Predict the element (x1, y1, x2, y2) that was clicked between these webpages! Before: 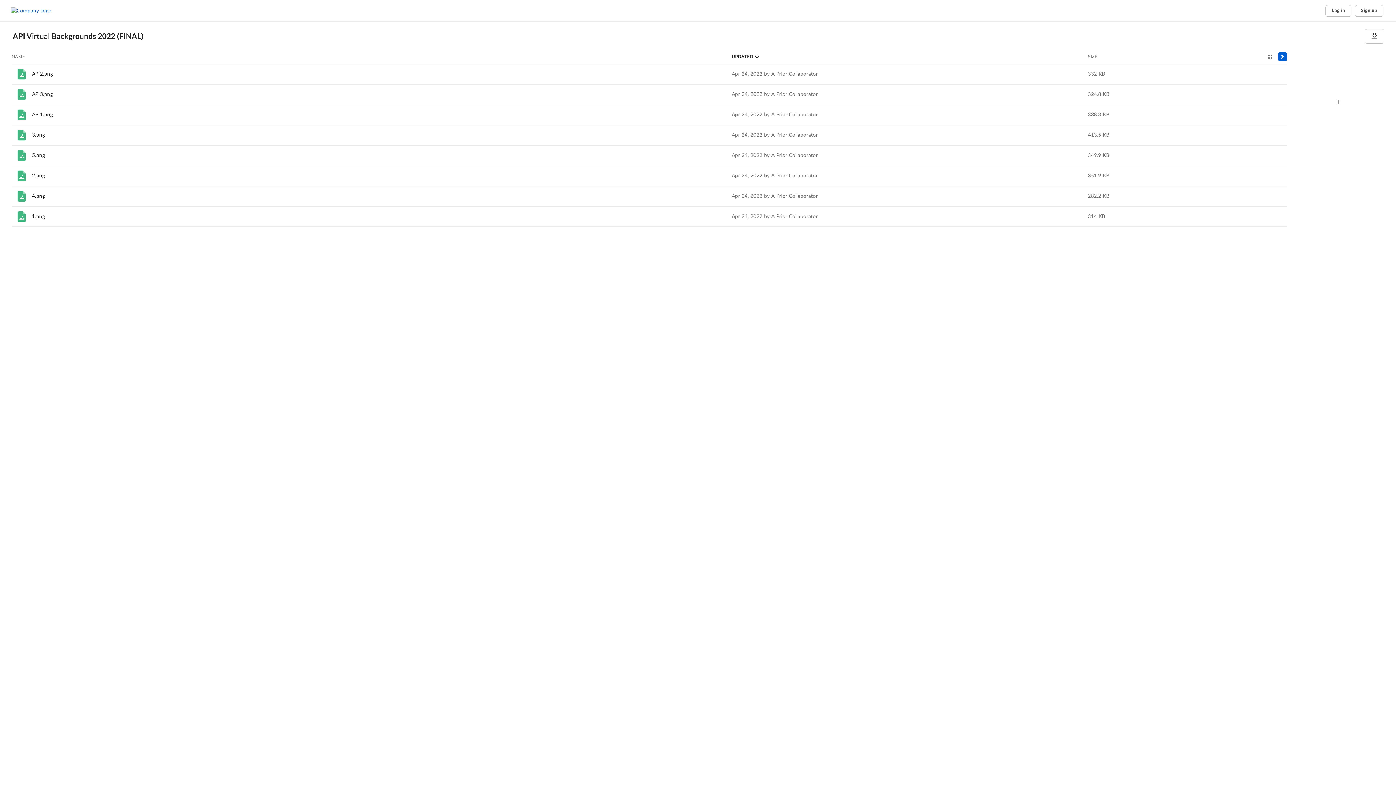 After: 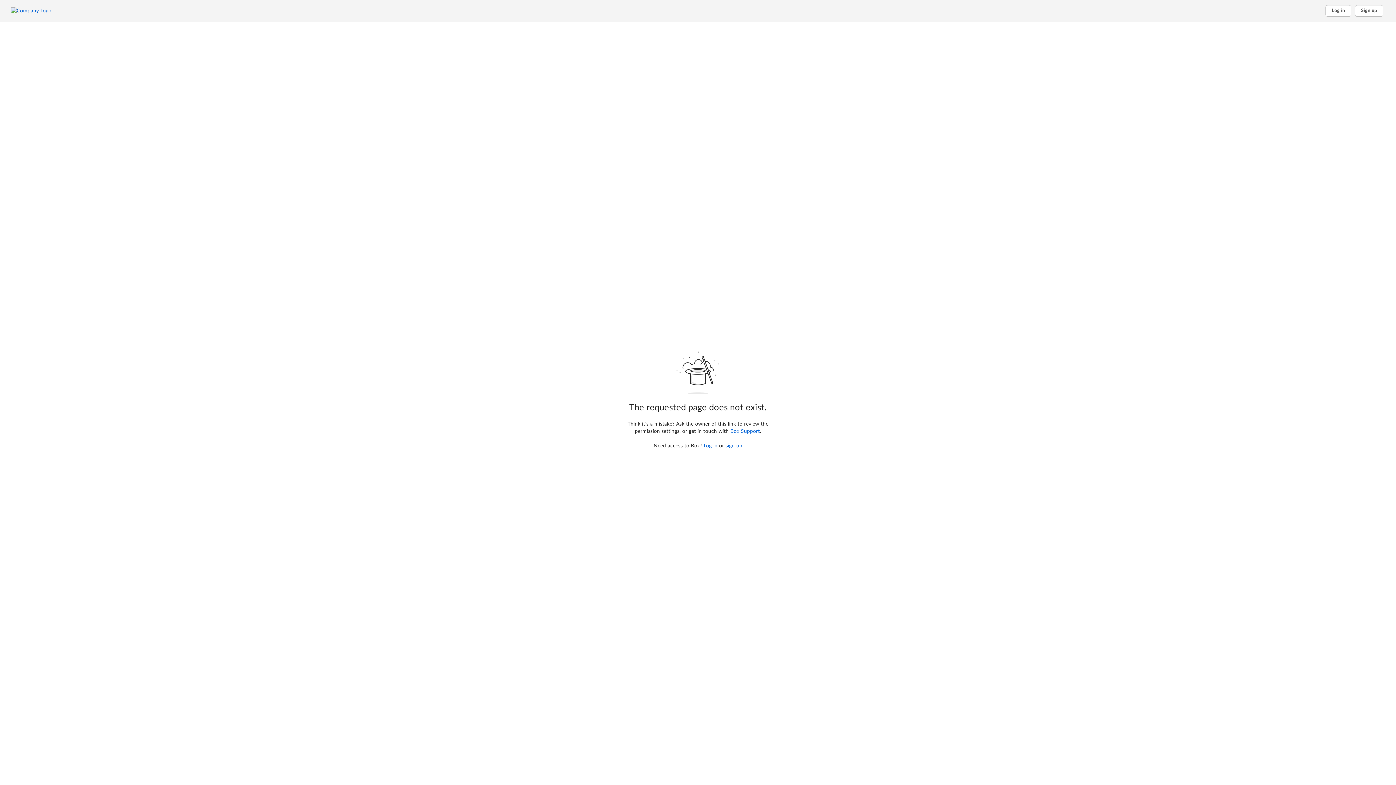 Action: bbox: (15, 67, 28, 80)